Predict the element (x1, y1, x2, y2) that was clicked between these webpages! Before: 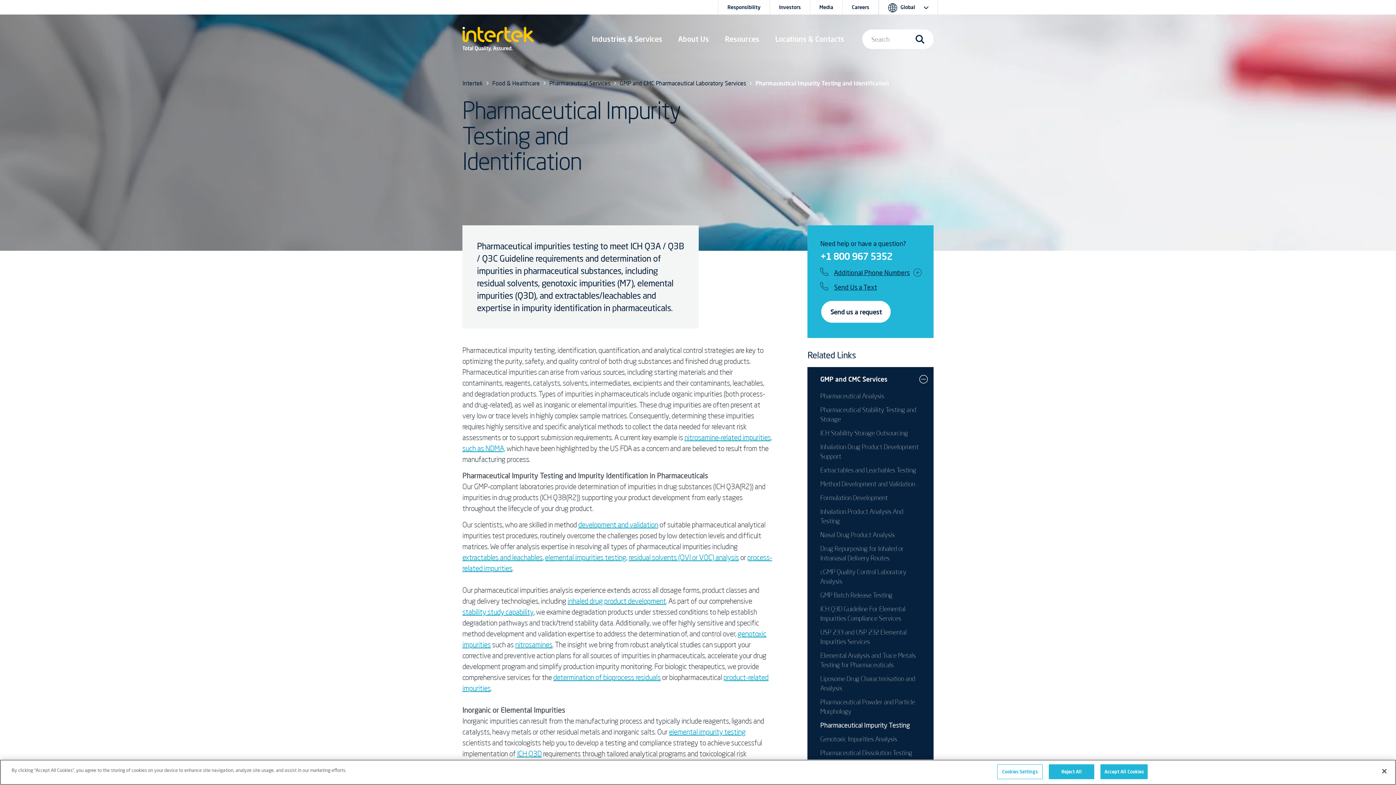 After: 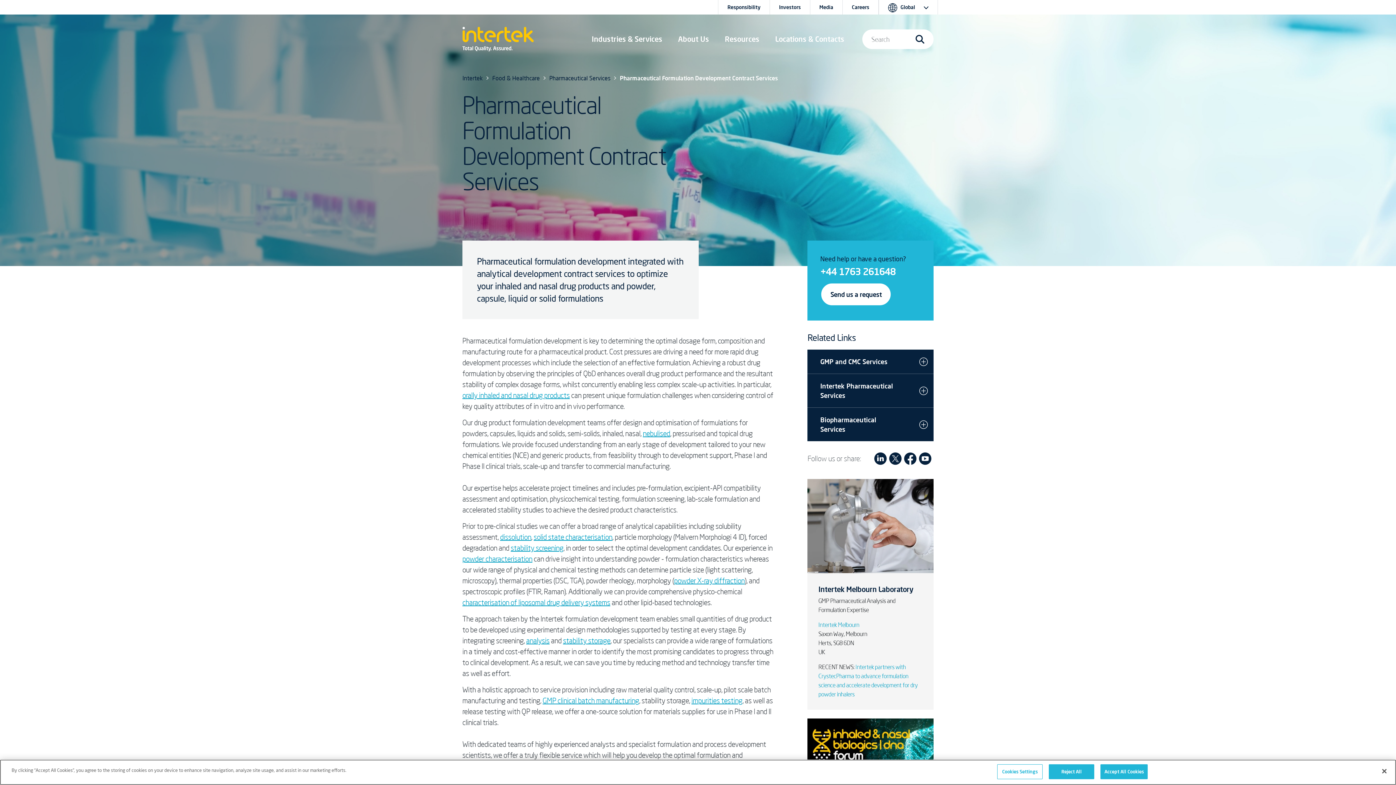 Action: label: Formulation Development bbox: (820, 493, 888, 501)